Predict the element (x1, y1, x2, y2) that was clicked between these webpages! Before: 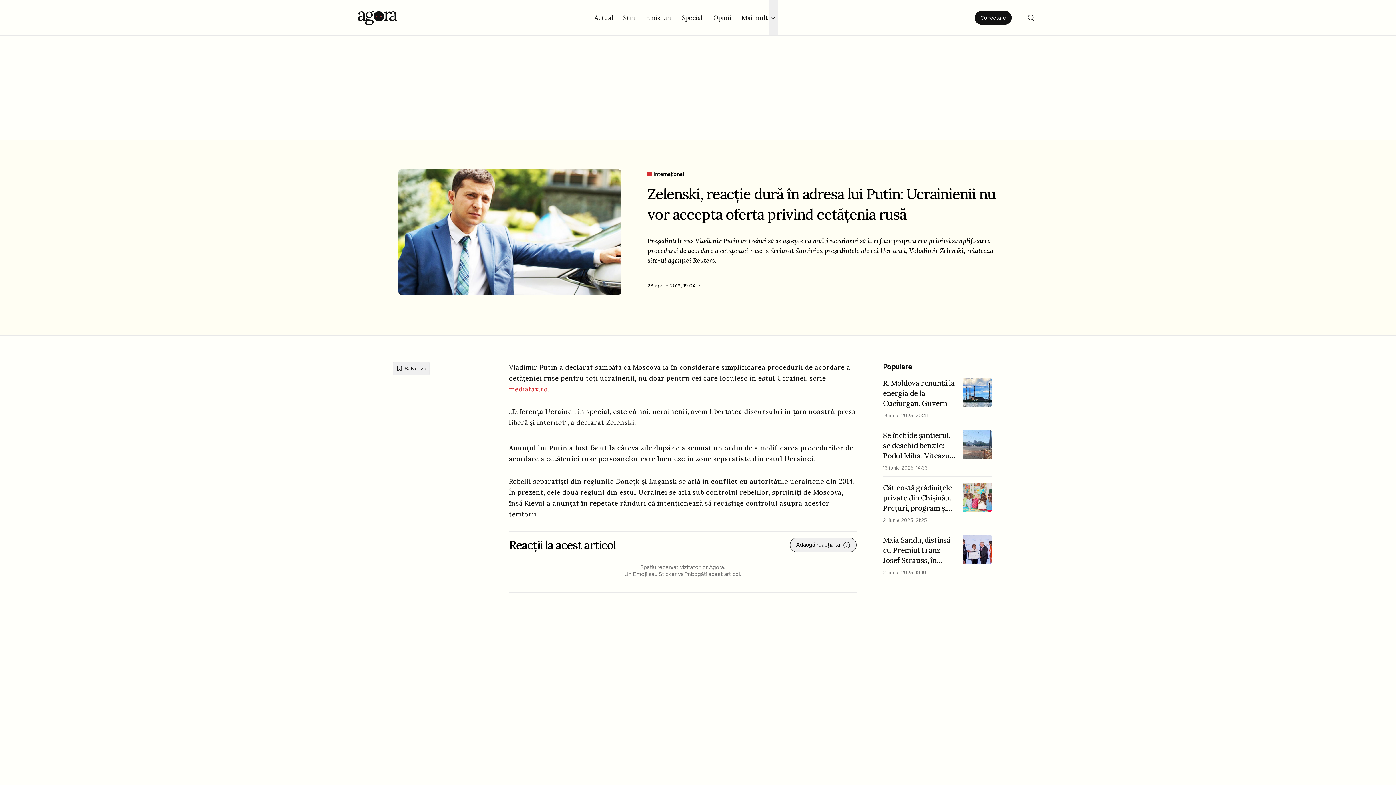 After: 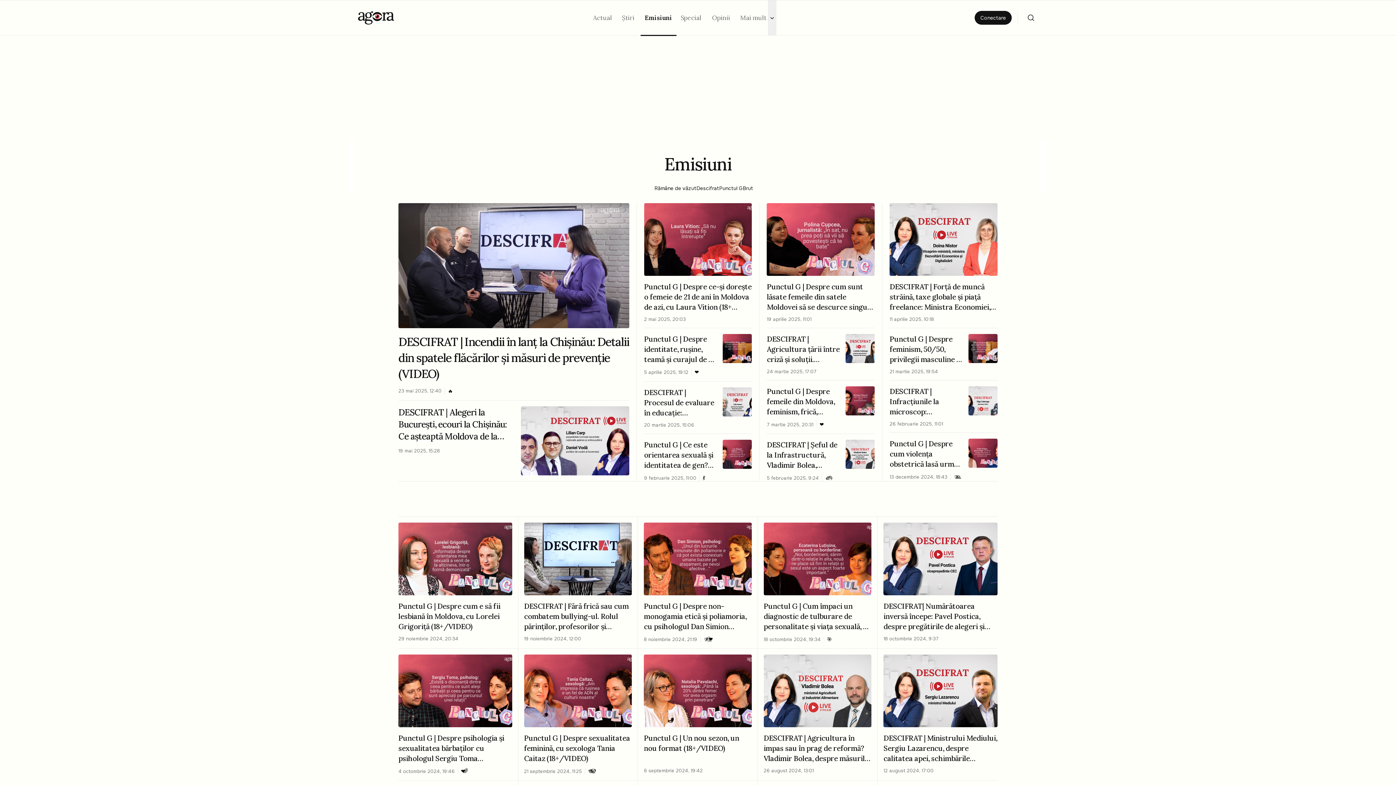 Action: label: Emisiuni bbox: (646, 14, 673, 21)